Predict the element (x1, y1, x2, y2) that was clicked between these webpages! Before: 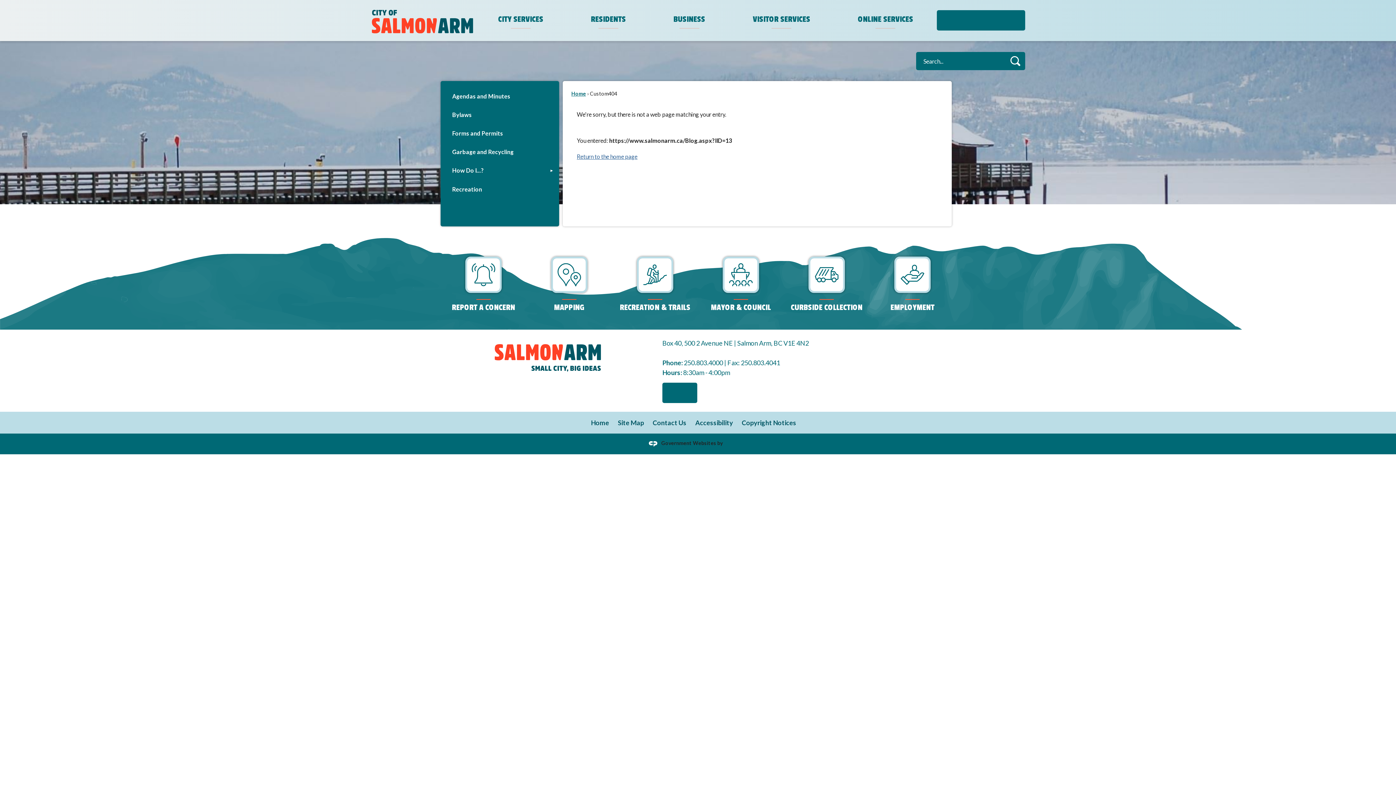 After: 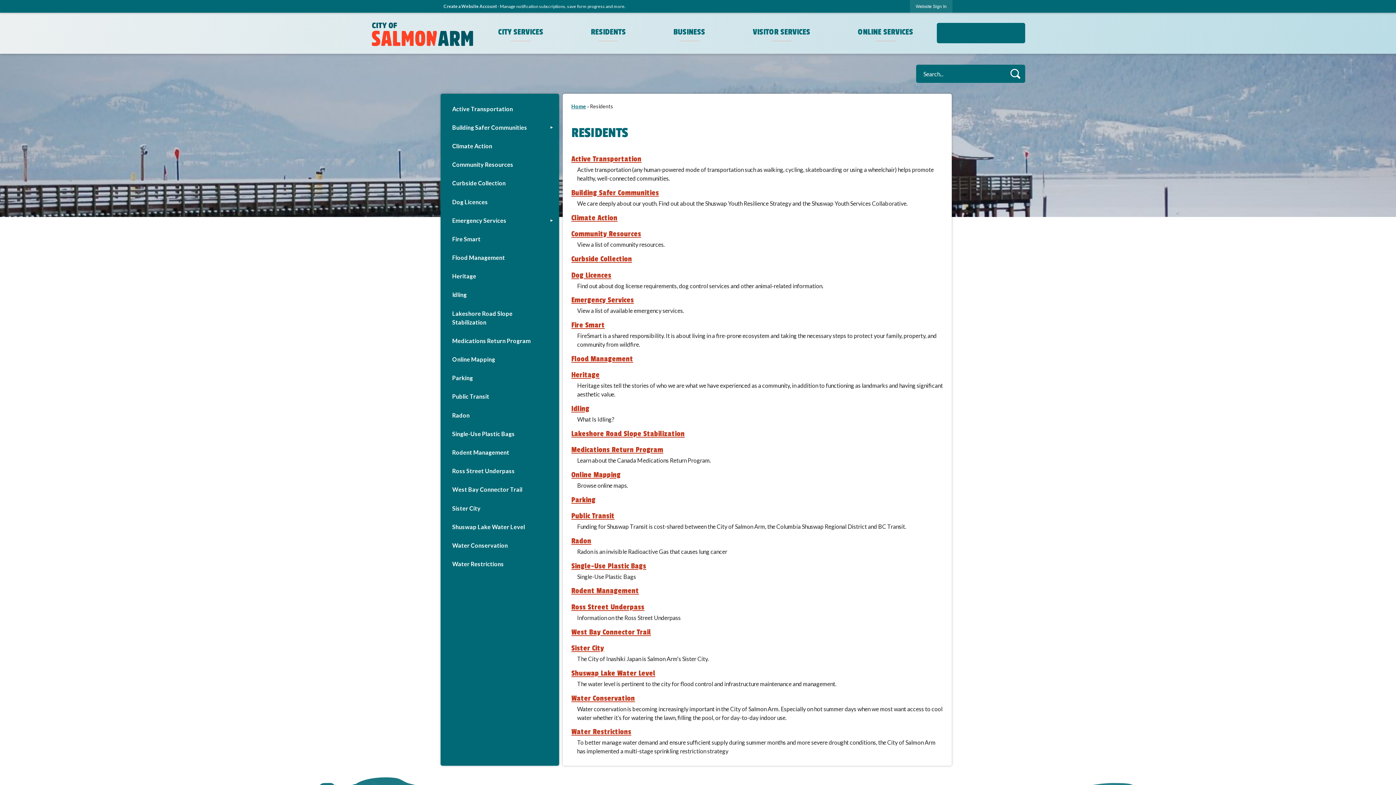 Action: bbox: (567, 0, 649, 41) label: RESIDENTS